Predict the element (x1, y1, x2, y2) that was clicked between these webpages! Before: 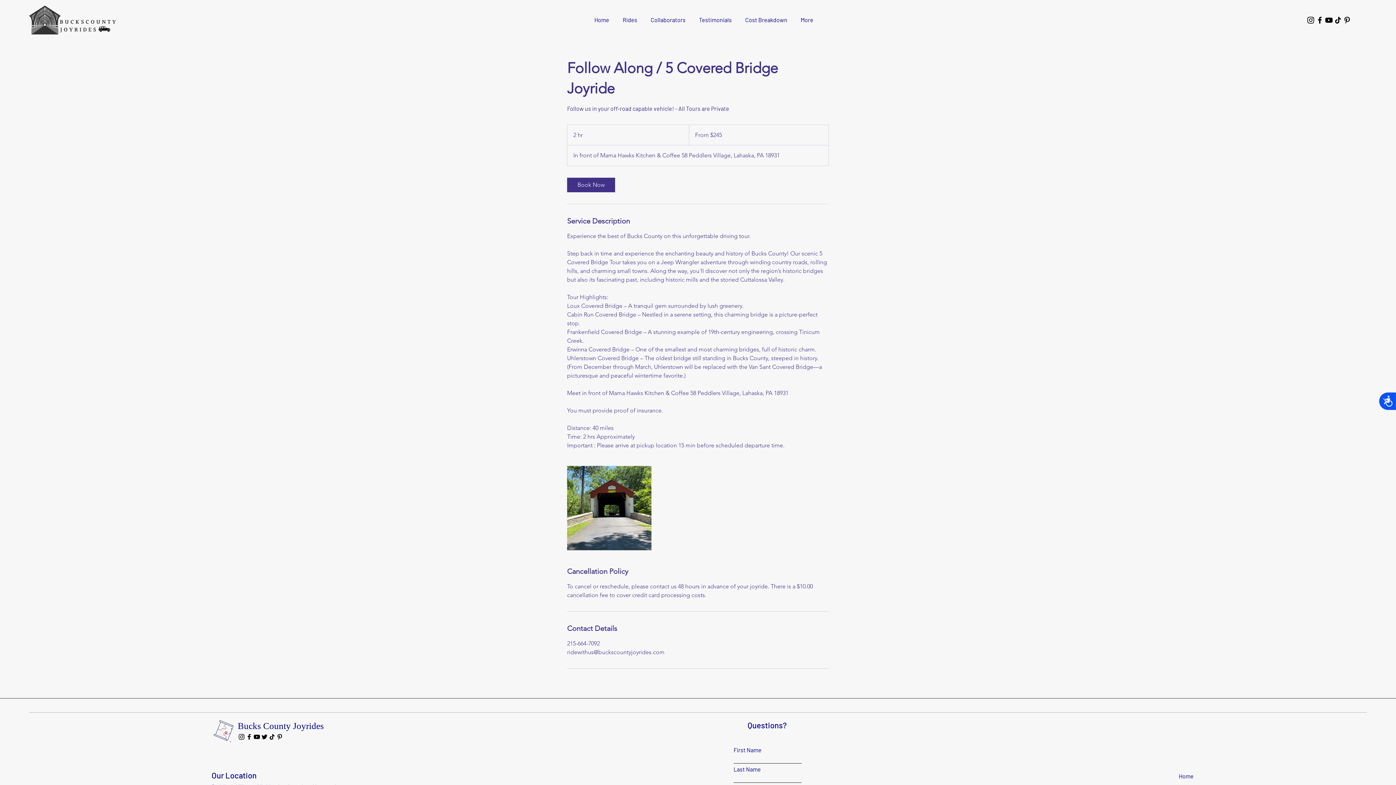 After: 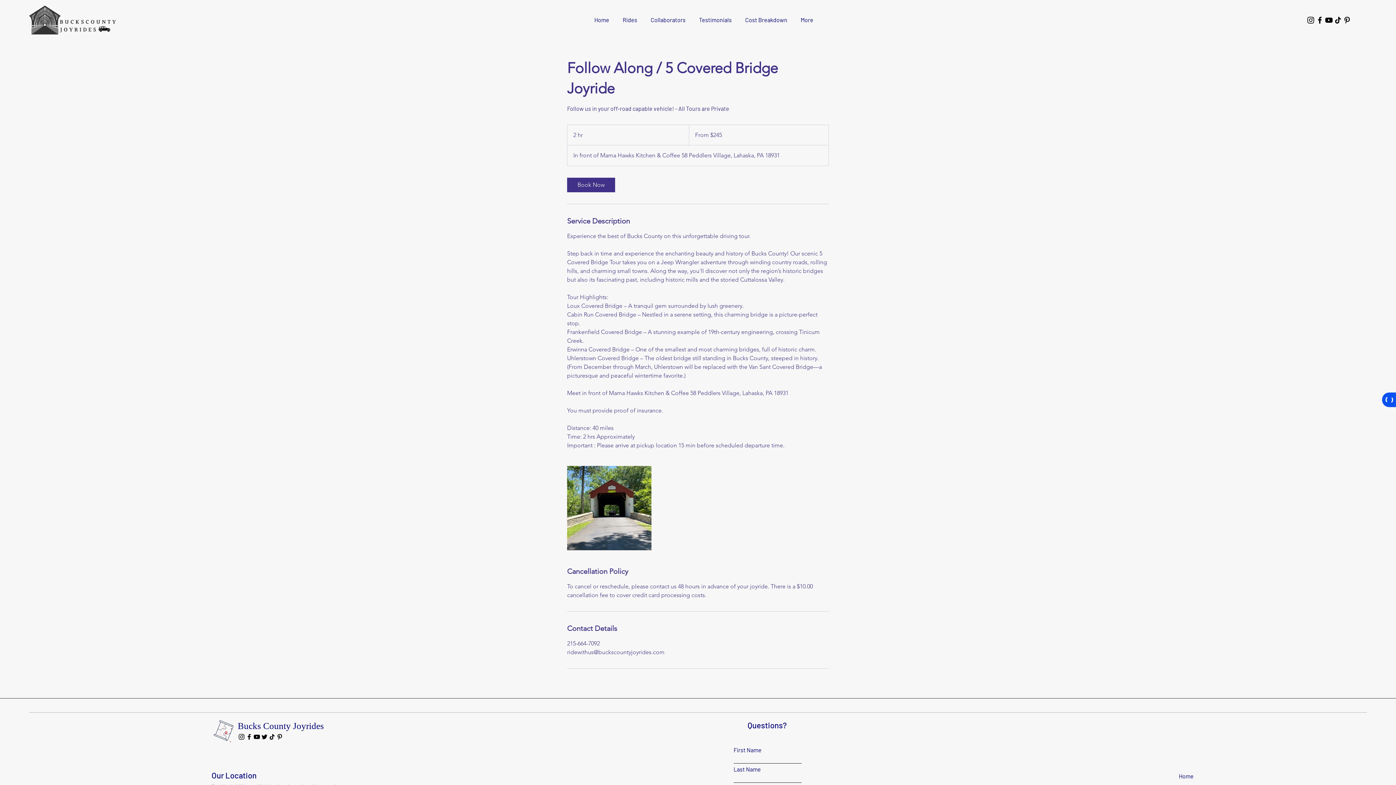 Action: label: Accessibility bbox: (1379, 392, 1396, 410)